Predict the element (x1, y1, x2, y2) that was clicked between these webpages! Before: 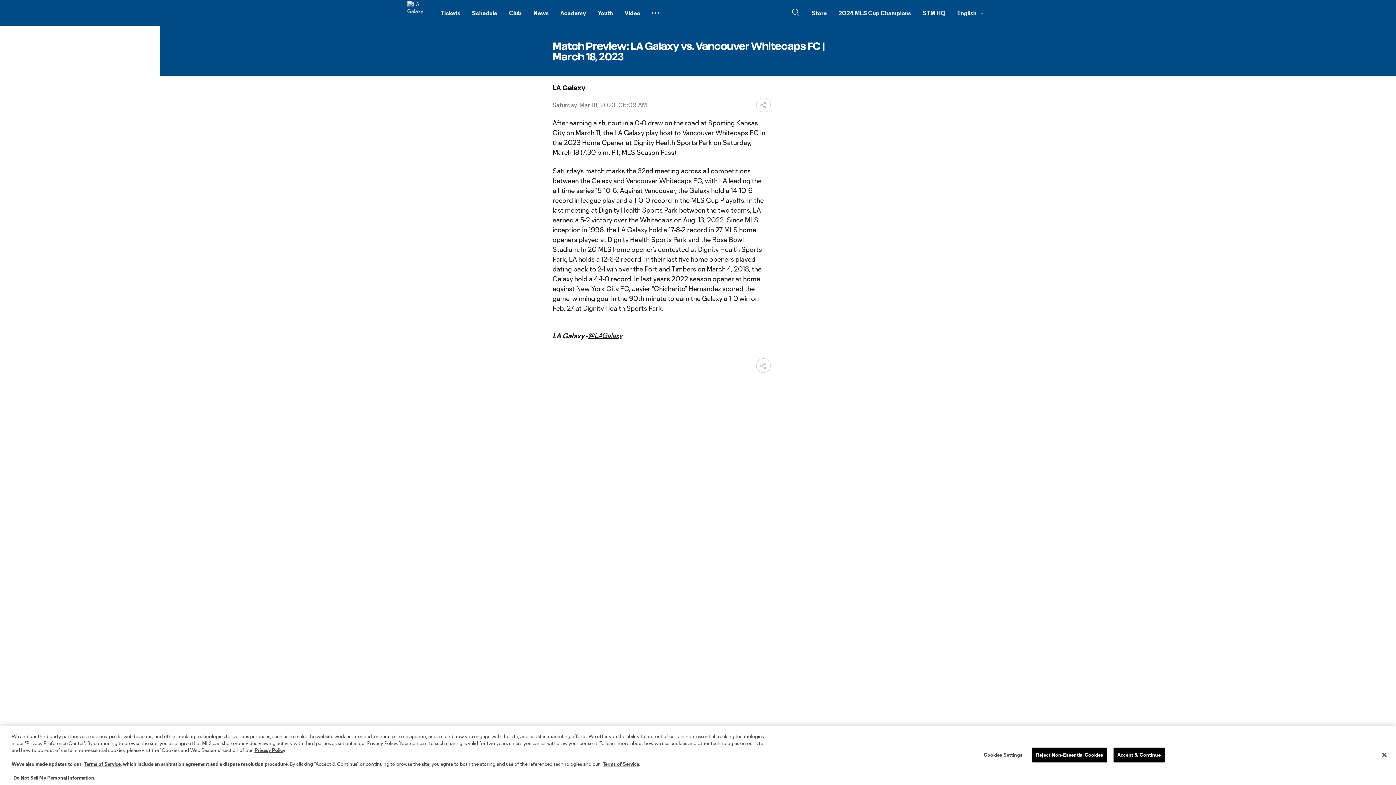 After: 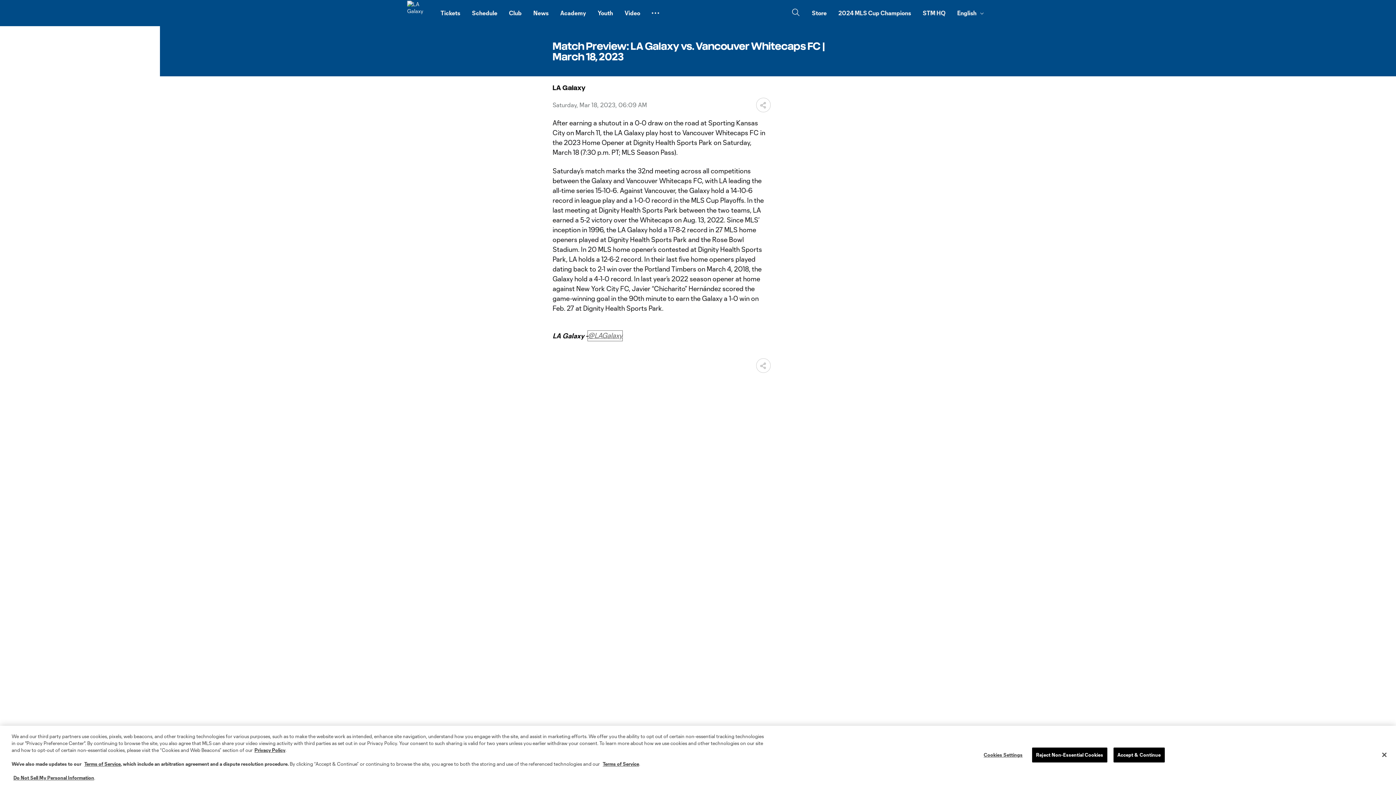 Action: bbox: (588, 372, 622, 382) label: @LAGalaxy